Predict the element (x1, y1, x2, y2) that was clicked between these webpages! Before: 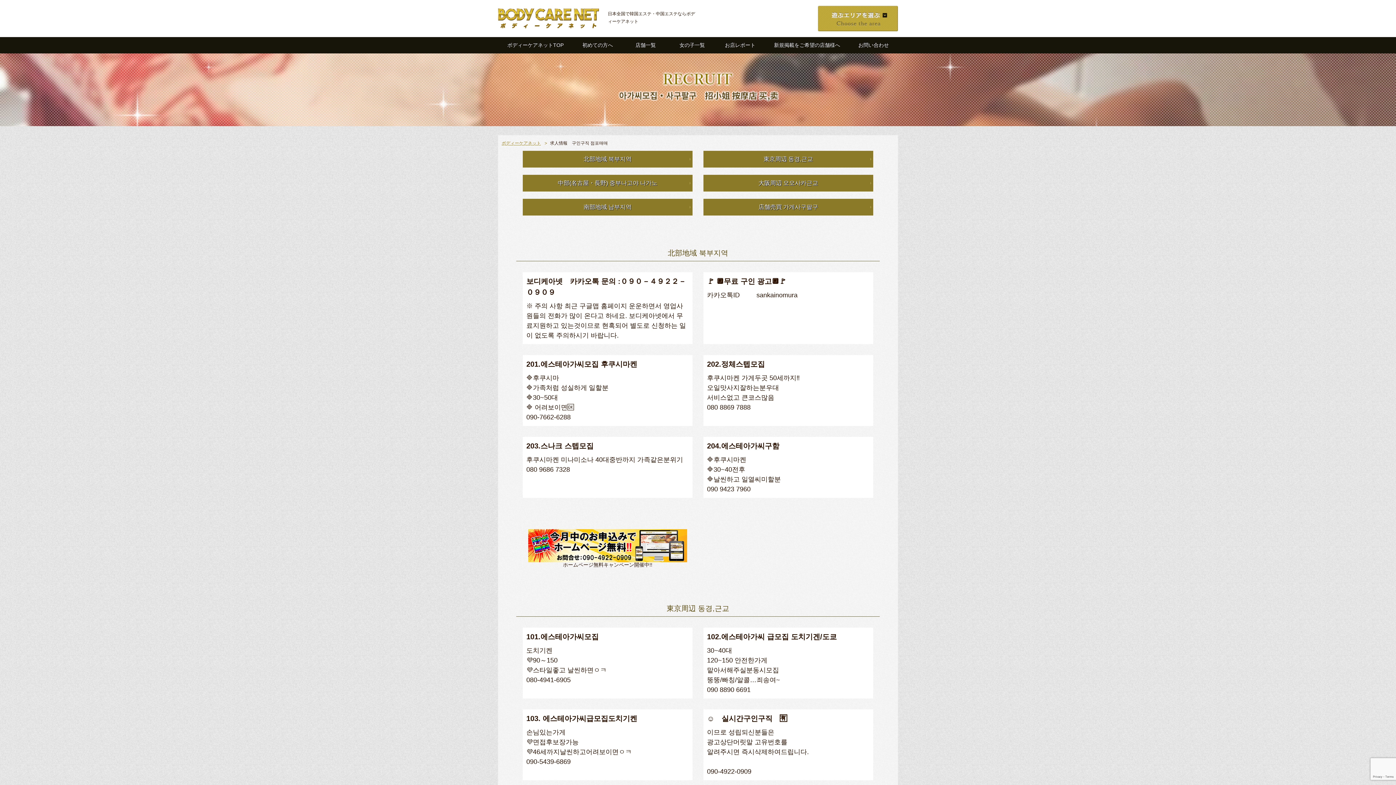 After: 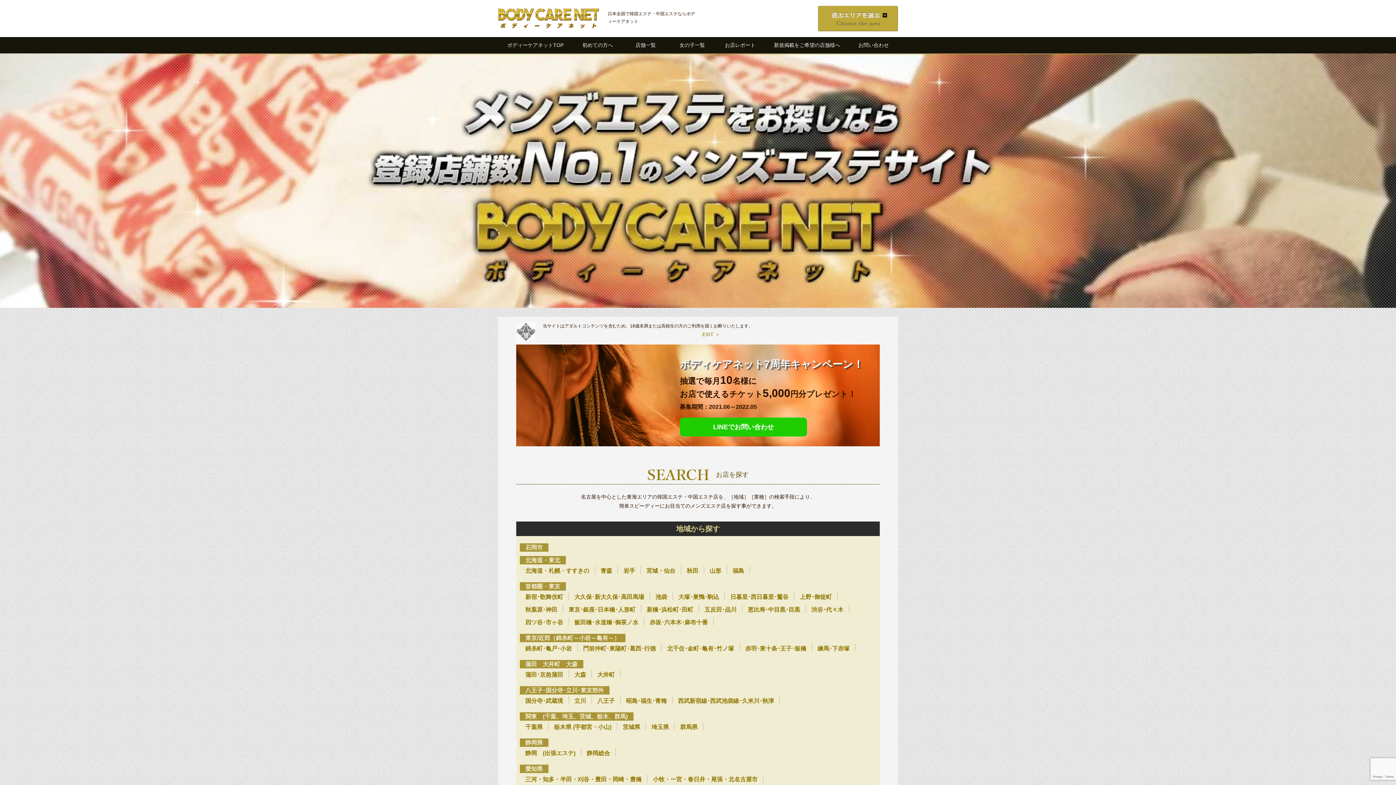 Action: bbox: (498, 5, 599, 29)